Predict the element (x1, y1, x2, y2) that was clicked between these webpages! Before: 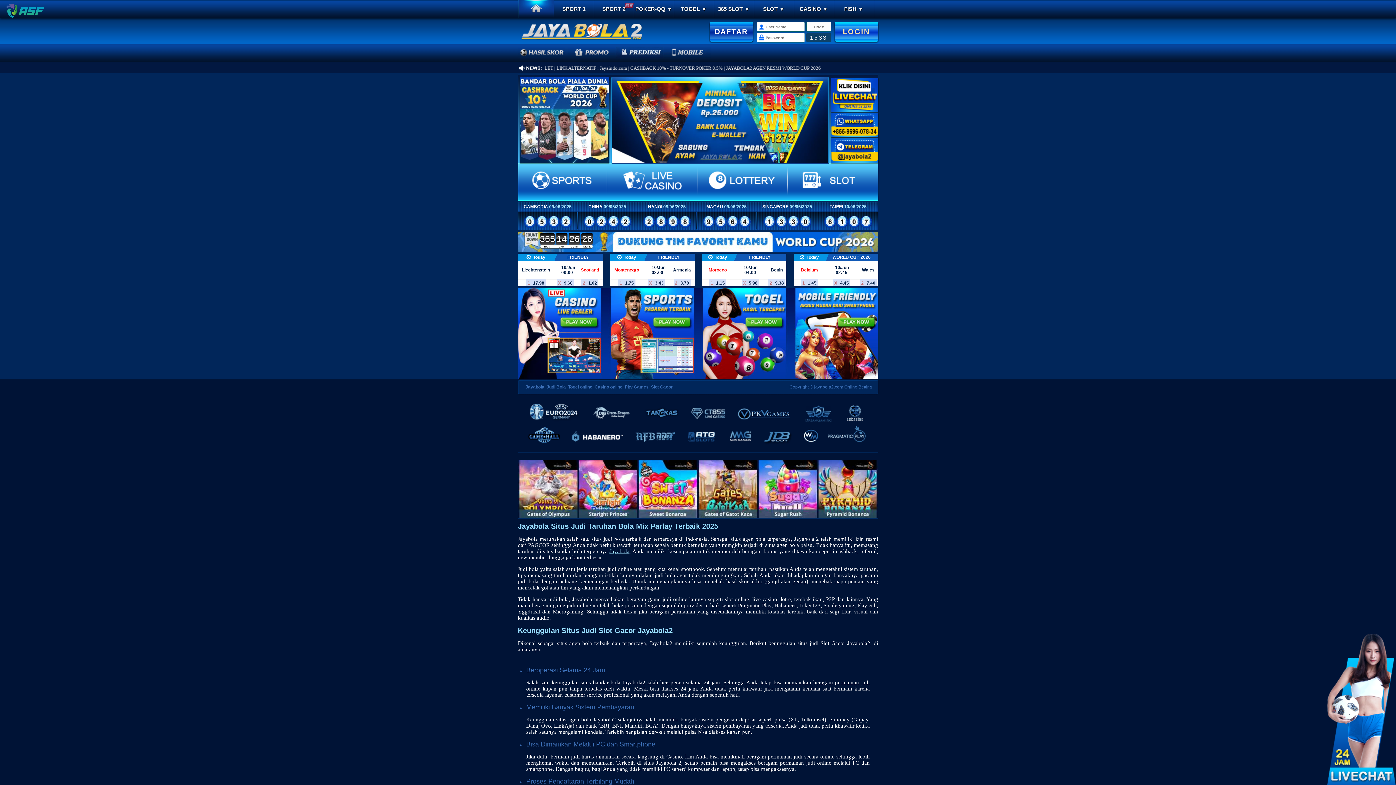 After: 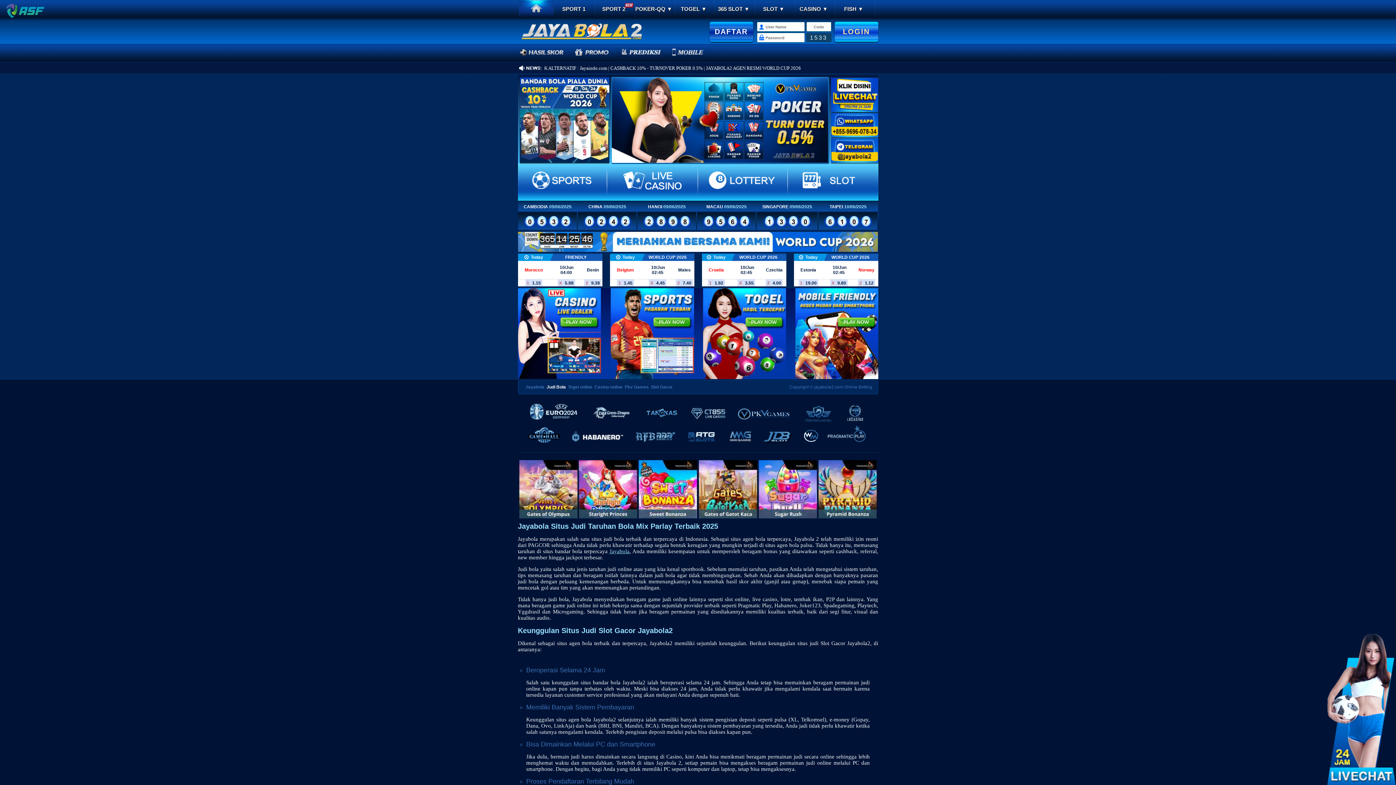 Action: label: Judi Bola bbox: (546, 380, 566, 394)